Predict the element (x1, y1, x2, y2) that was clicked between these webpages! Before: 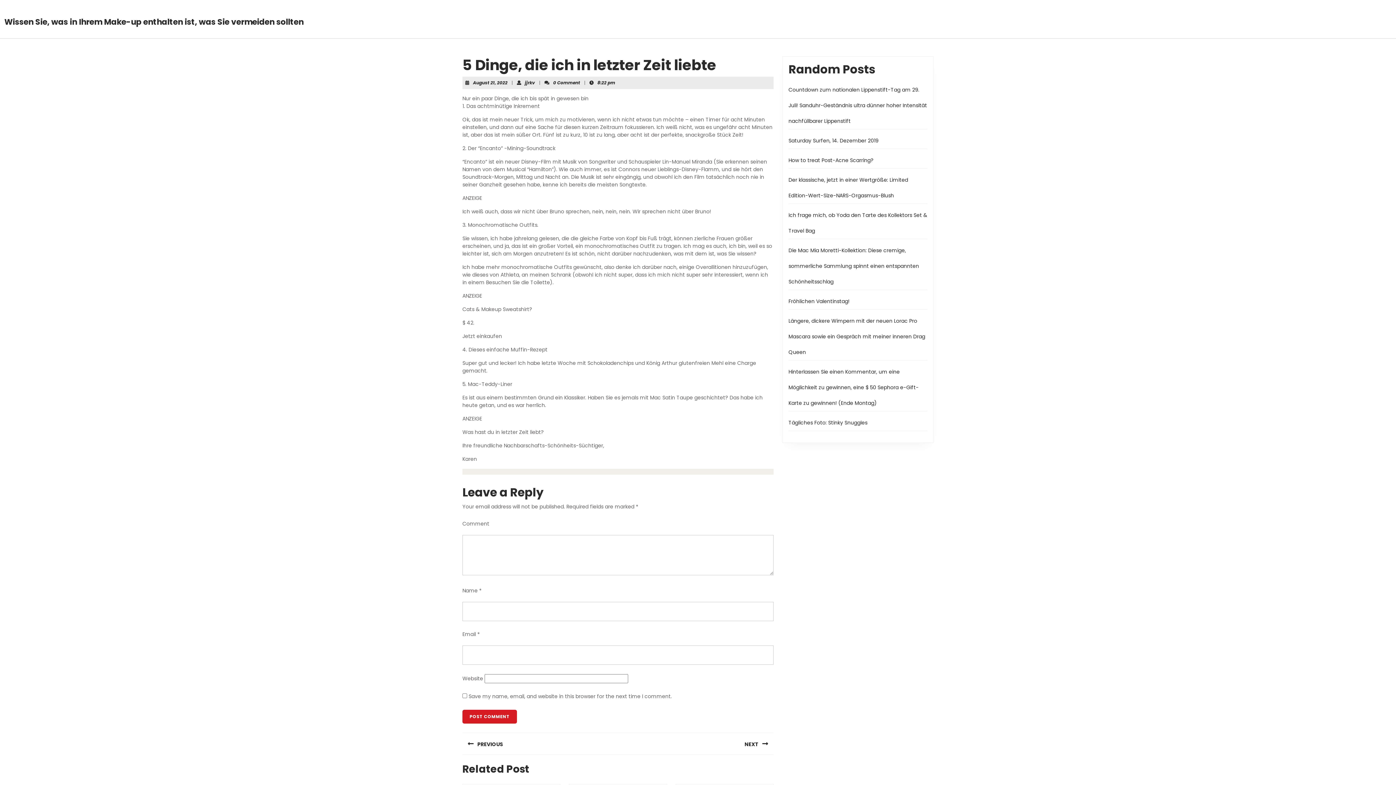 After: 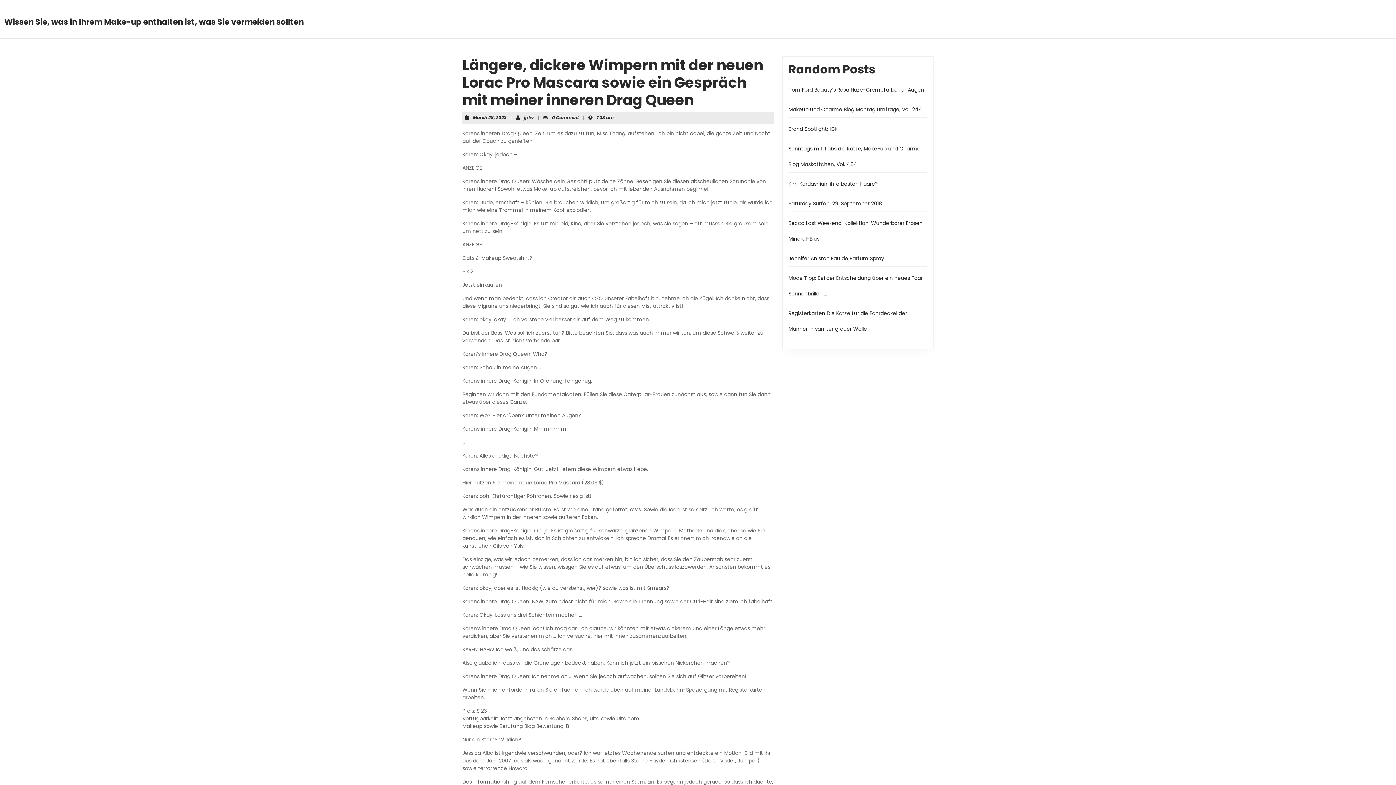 Action: bbox: (788, 317, 925, 356) label: Längere, dickere Wimpern mit der neuen Lorac Pro Mascara sowie ein Gespräch mit meiner inneren Drag Queen